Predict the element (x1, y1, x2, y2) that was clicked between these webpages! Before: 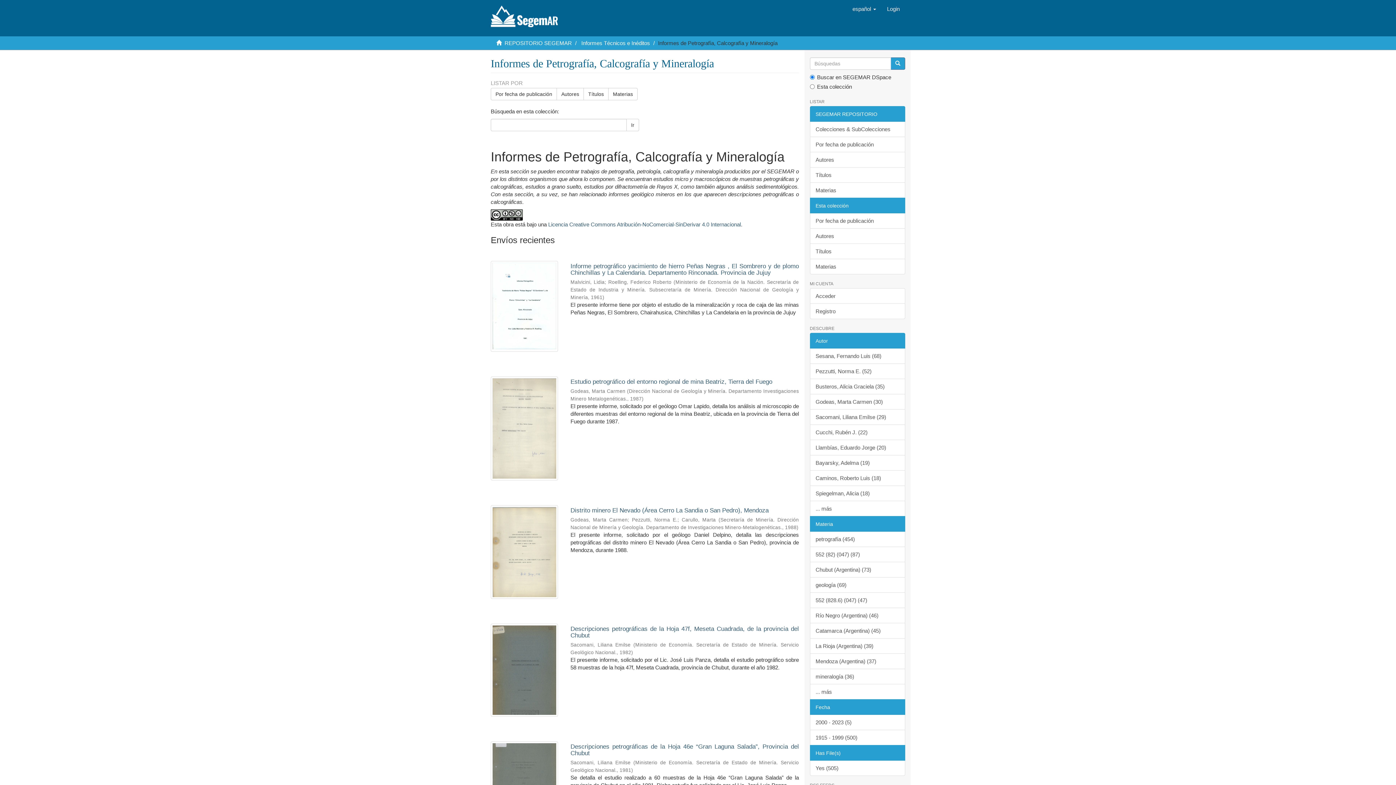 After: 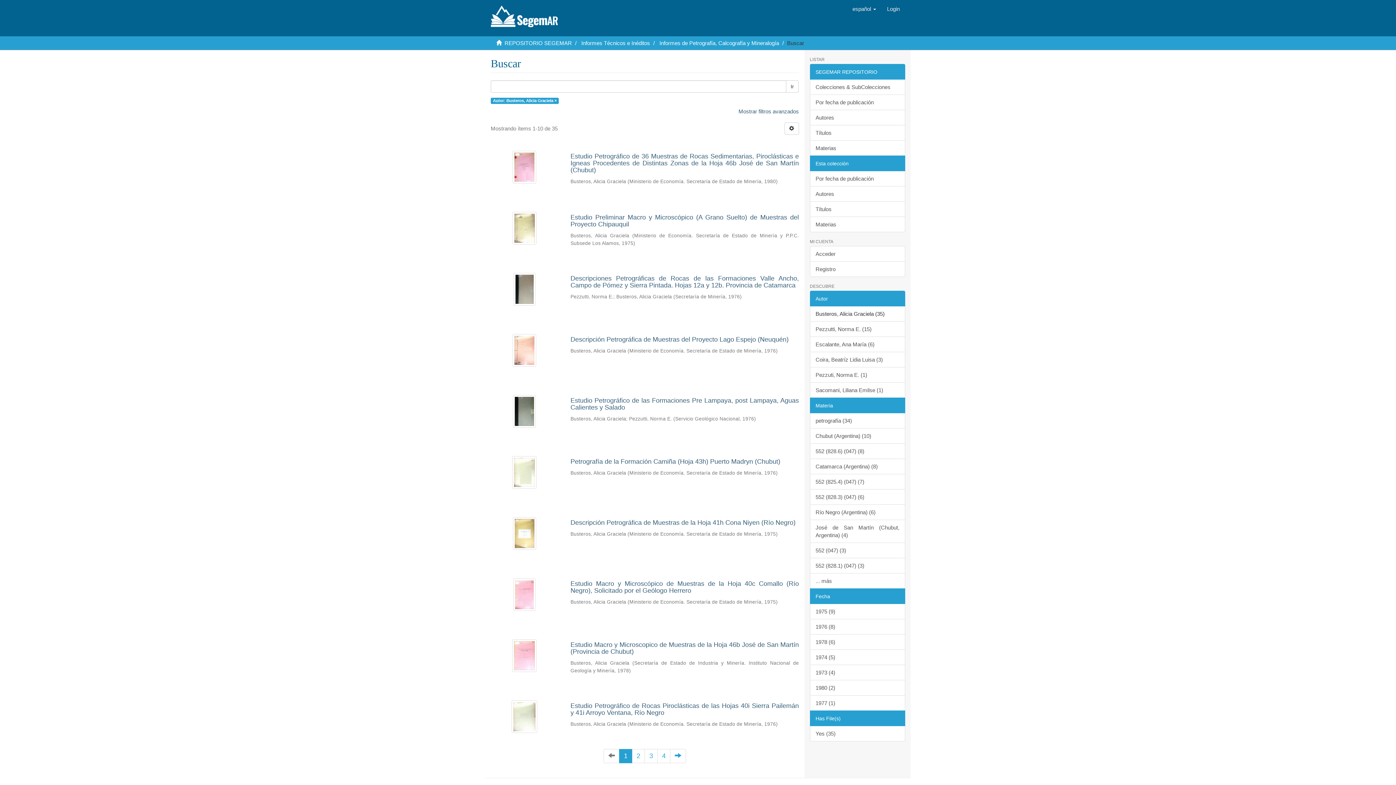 Action: bbox: (810, 378, 905, 394) label: Busteros, Alicia Graciela (35)